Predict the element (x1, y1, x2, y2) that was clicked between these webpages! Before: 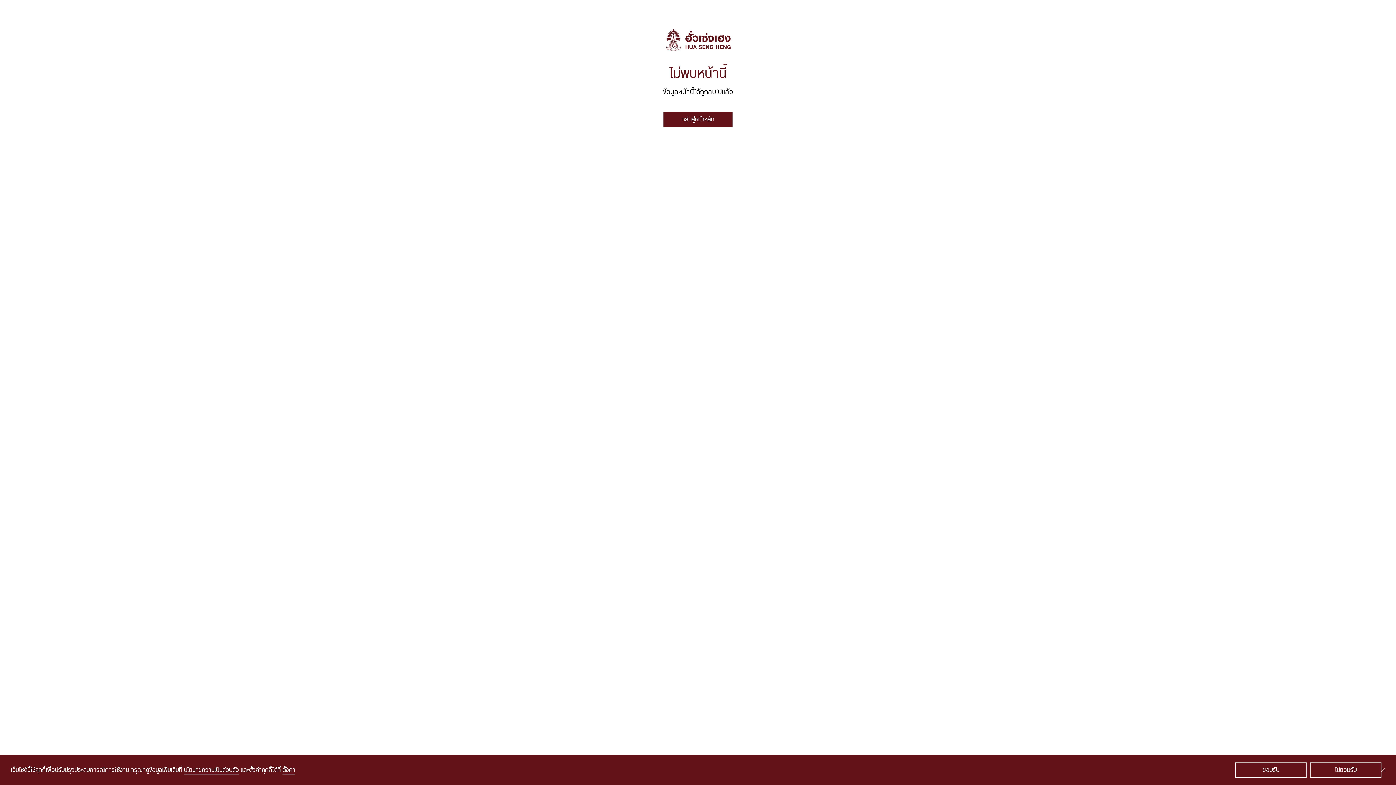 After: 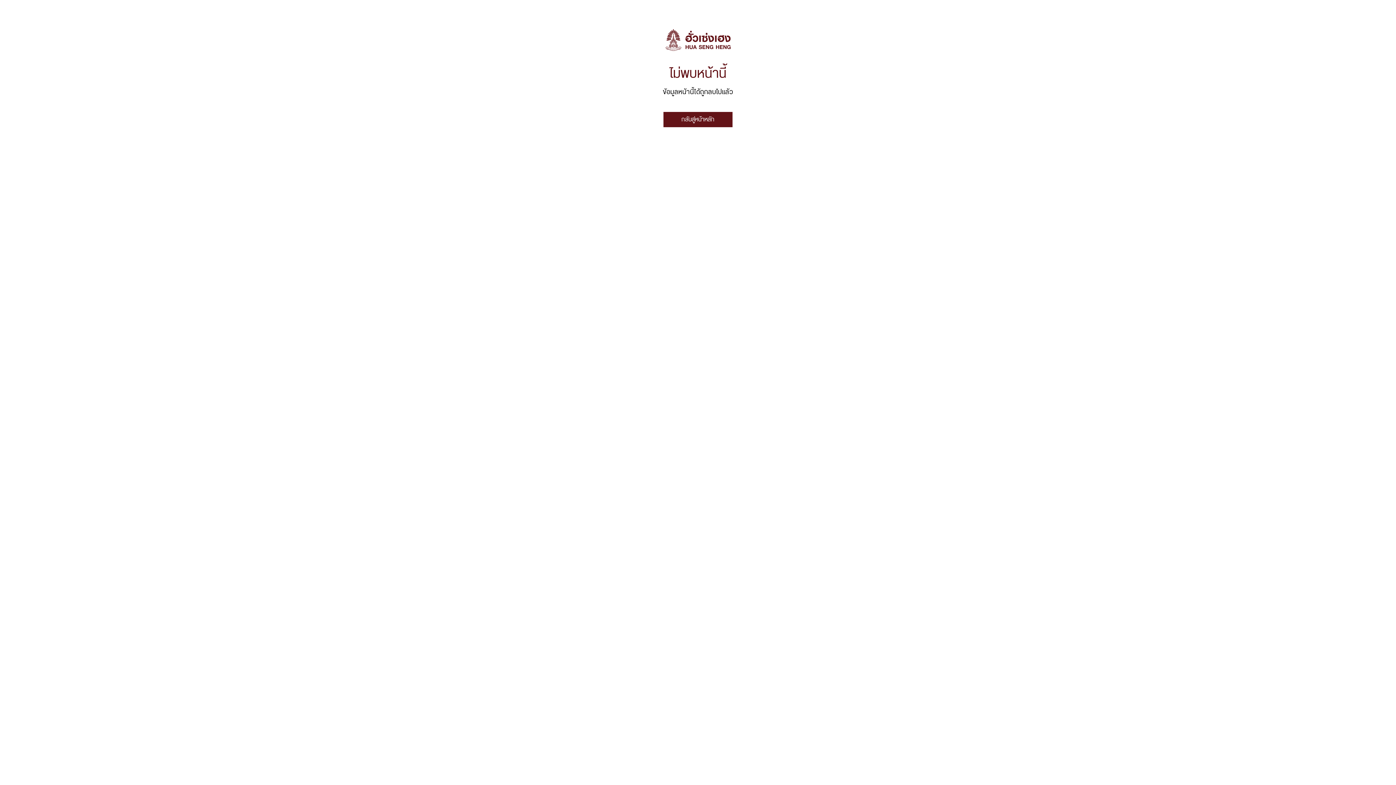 Action: label: ยอมรับ bbox: (1235, 762, 1306, 778)